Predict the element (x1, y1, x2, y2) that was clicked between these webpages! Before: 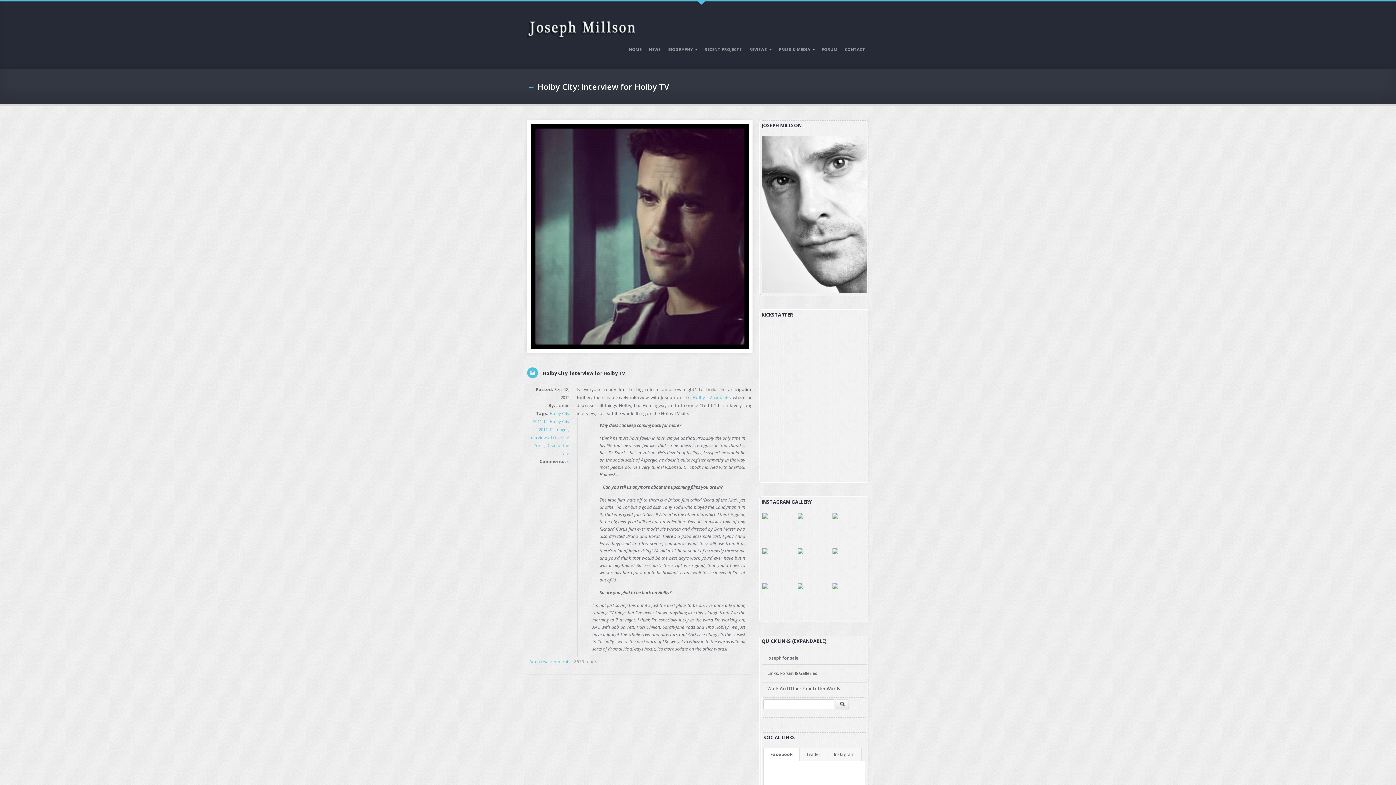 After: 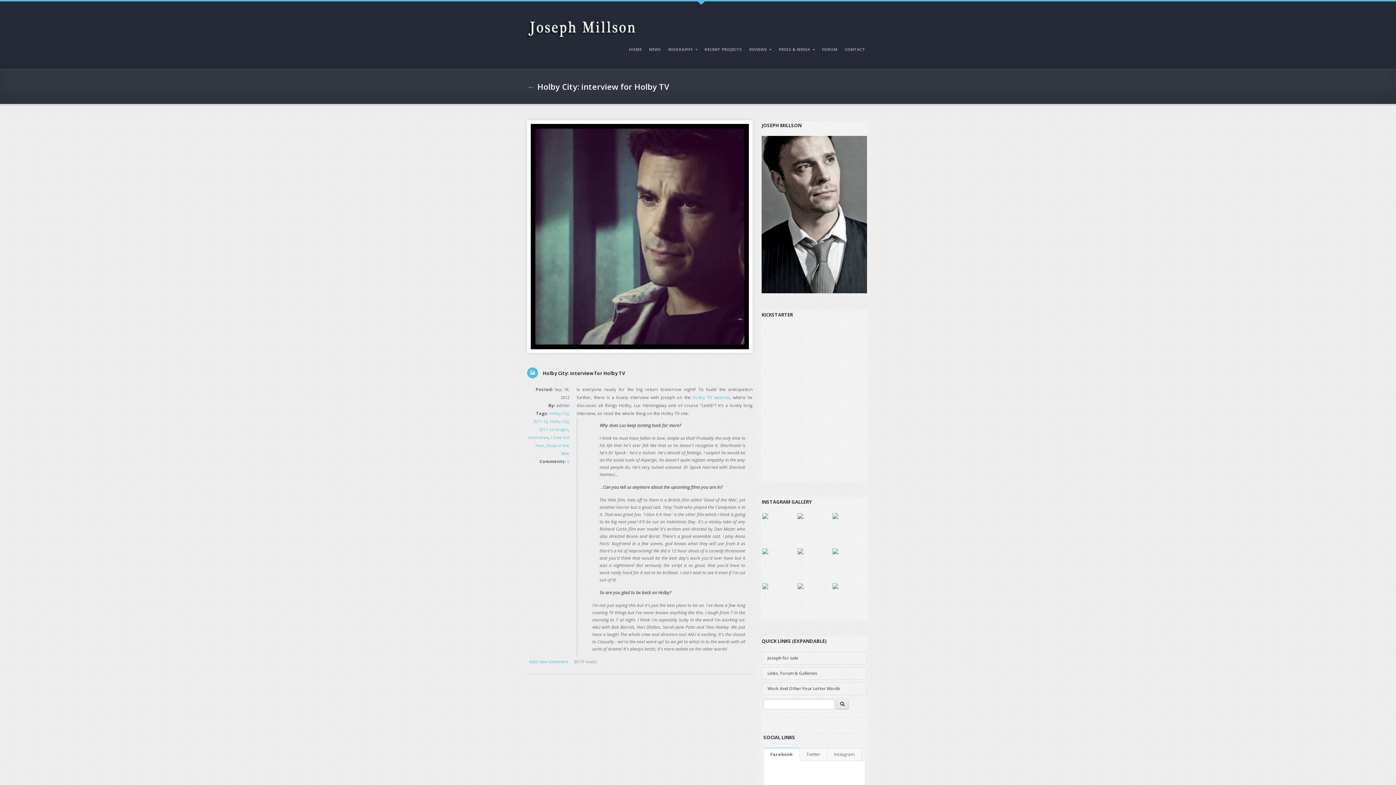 Action: bbox: (835, 699, 849, 709)